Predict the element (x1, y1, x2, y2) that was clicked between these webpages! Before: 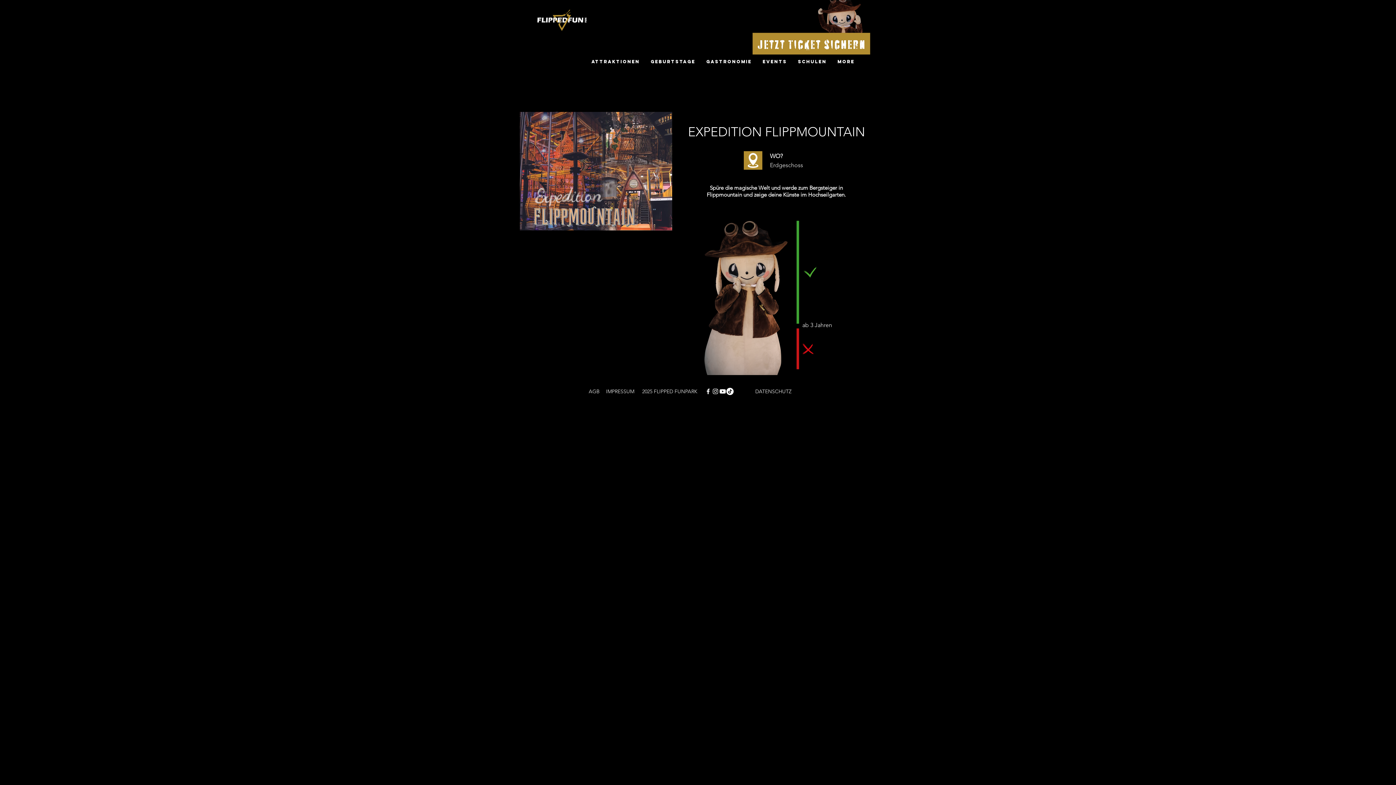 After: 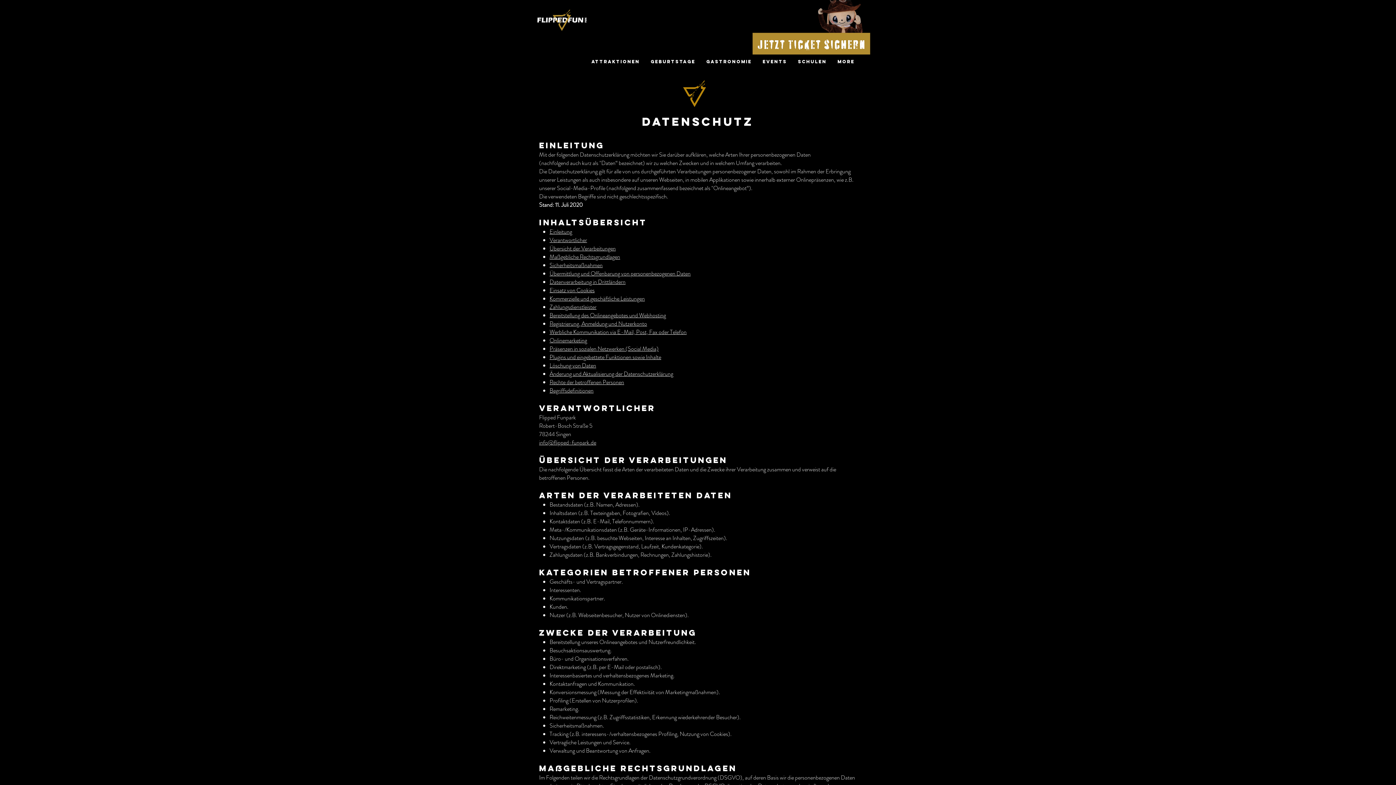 Action: label: DATENSCHUTZ bbox: (755, 388, 791, 395)